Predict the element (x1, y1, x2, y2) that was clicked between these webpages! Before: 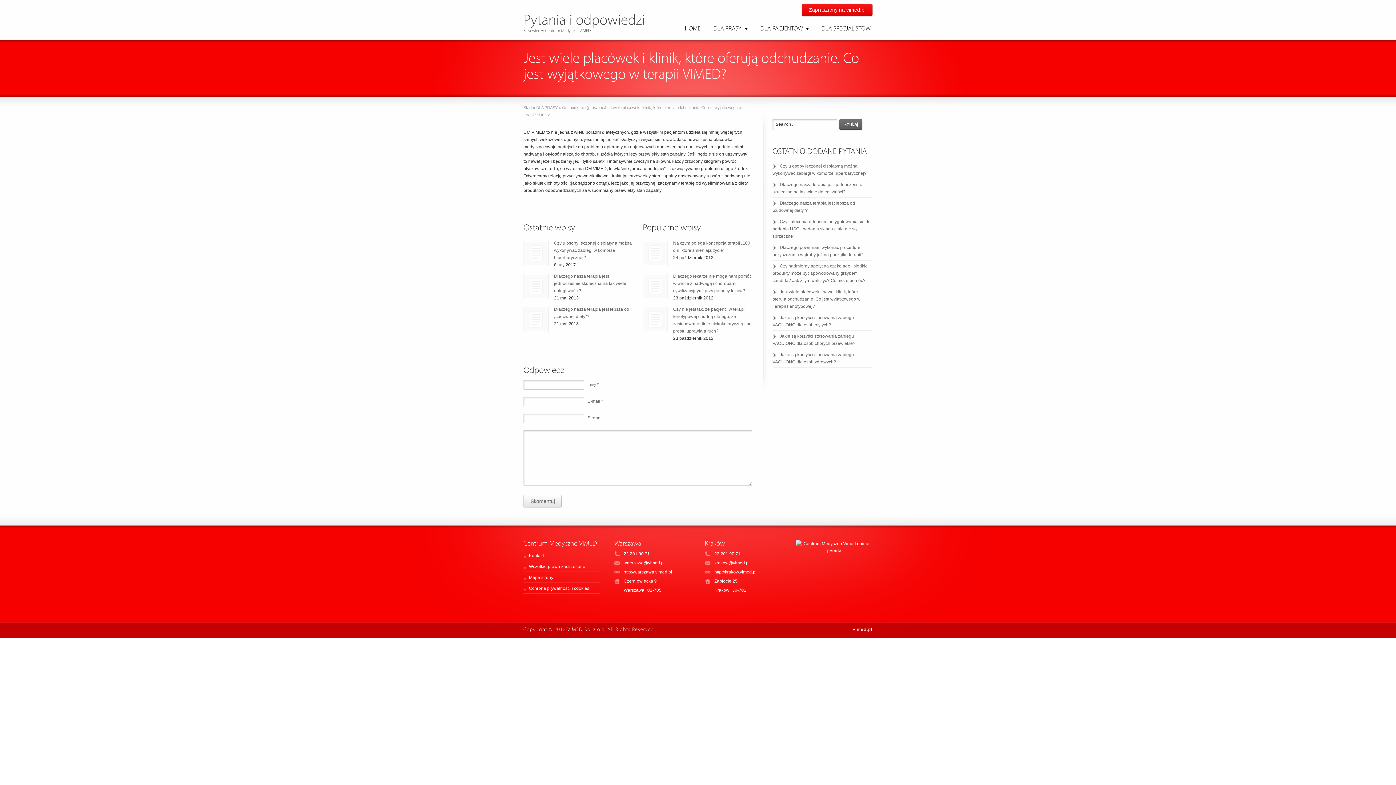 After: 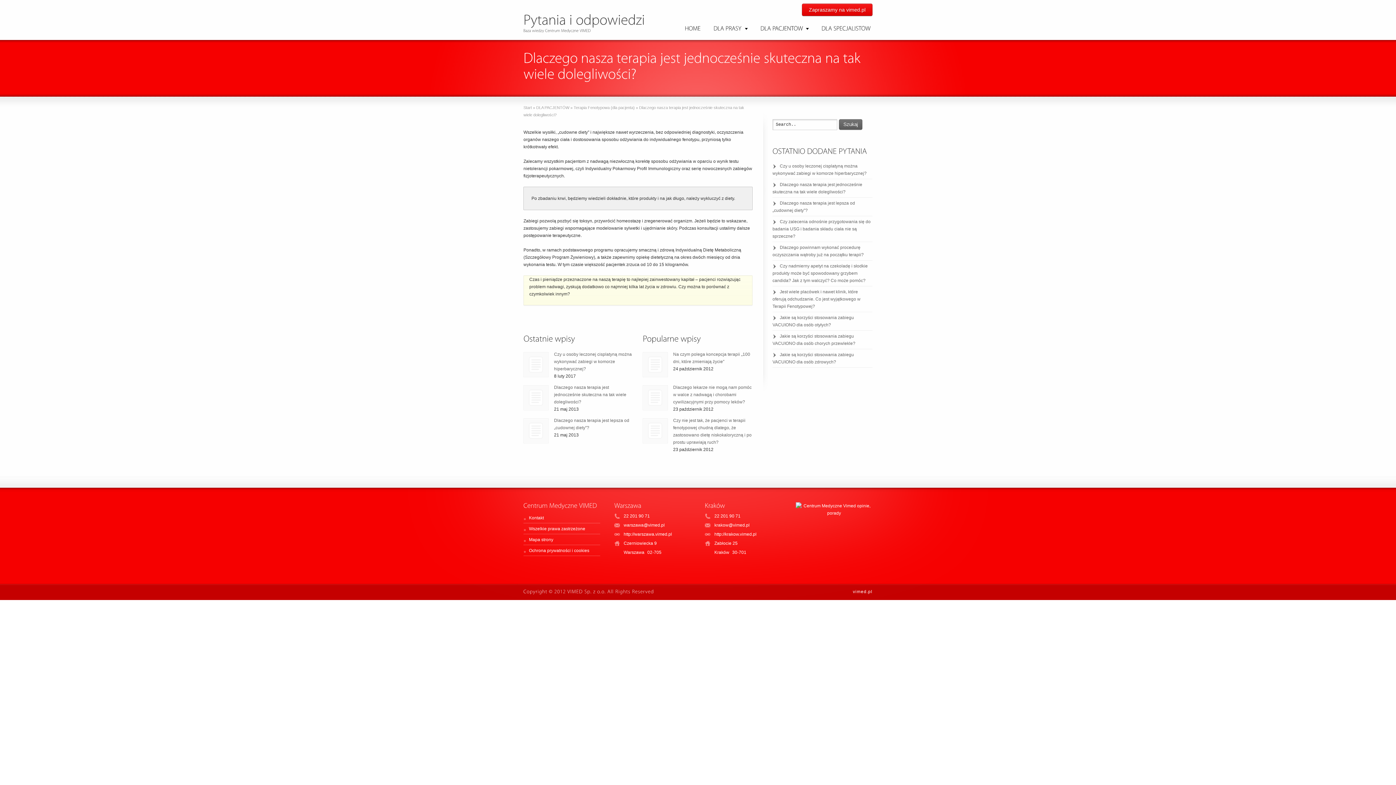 Action: label: Dlaczego nasza terapia jest jednocześnie skuteczna na tak wiele dolegliwości? bbox: (554, 273, 626, 293)